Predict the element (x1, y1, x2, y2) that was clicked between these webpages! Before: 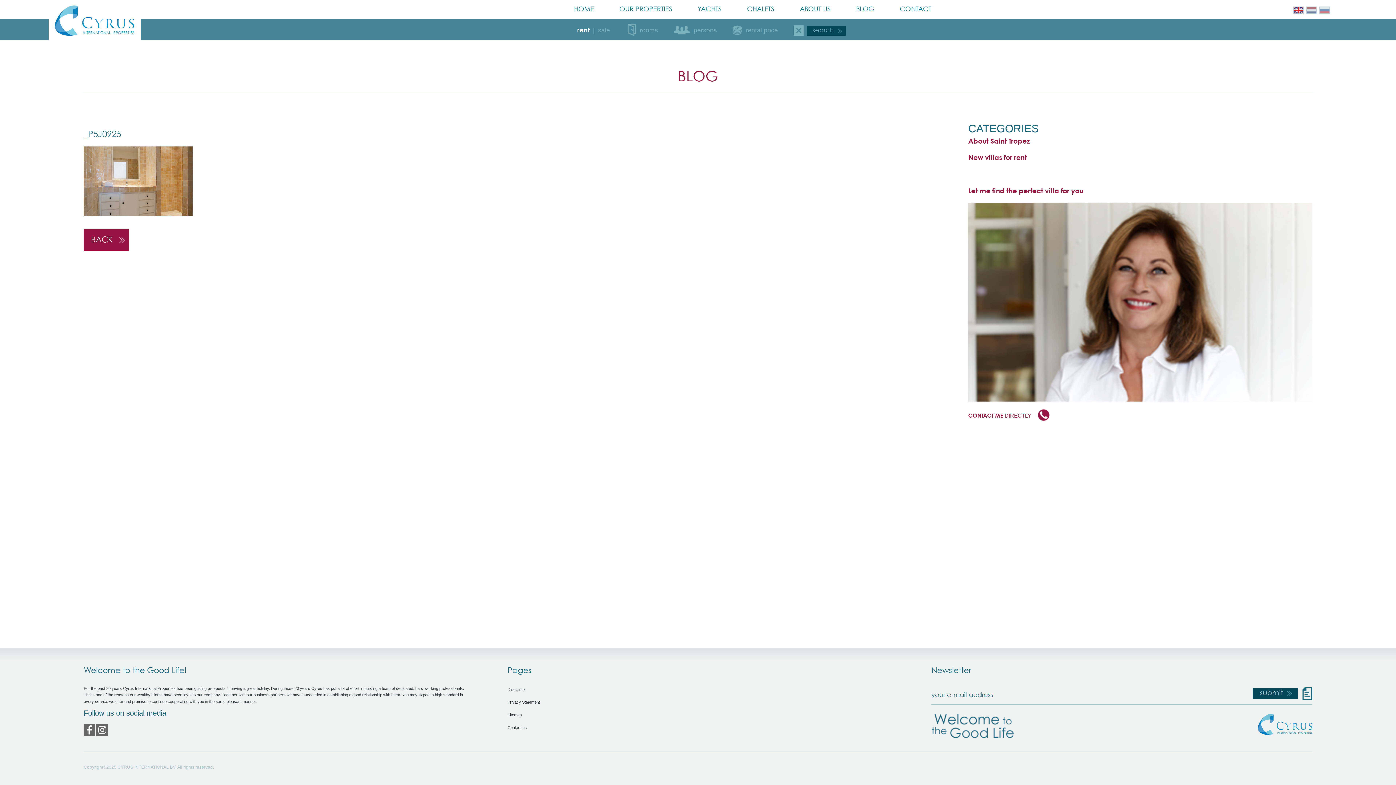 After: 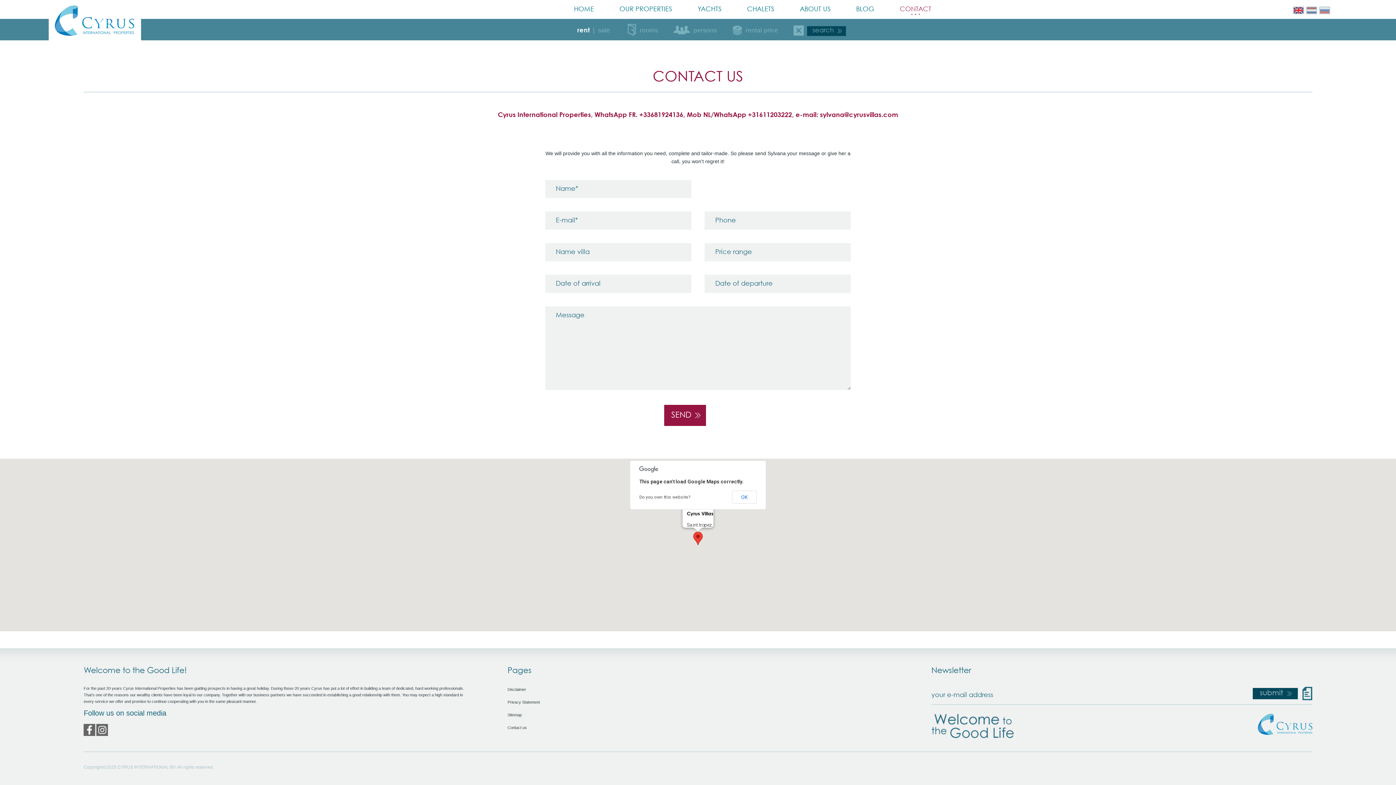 Action: label: Contact us bbox: (507, 725, 526, 730)